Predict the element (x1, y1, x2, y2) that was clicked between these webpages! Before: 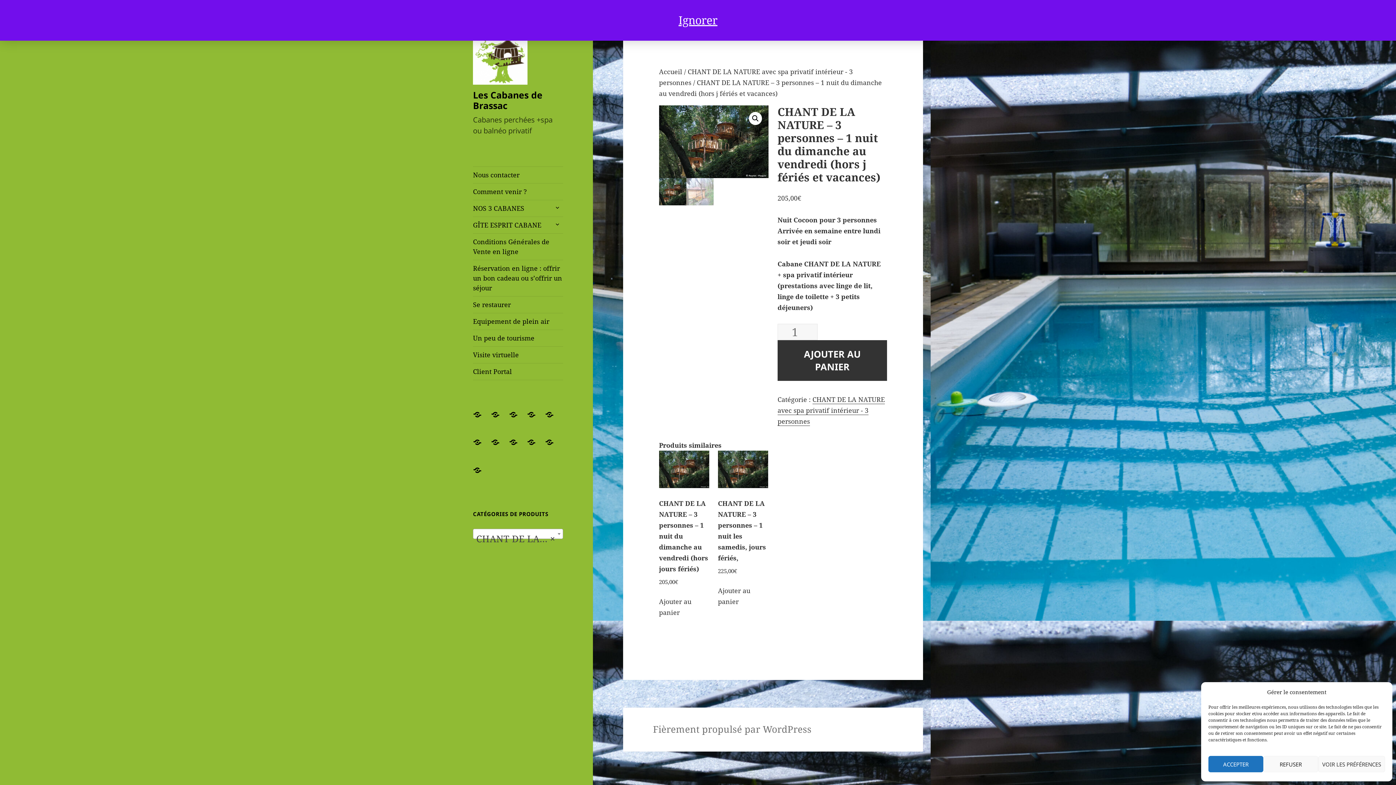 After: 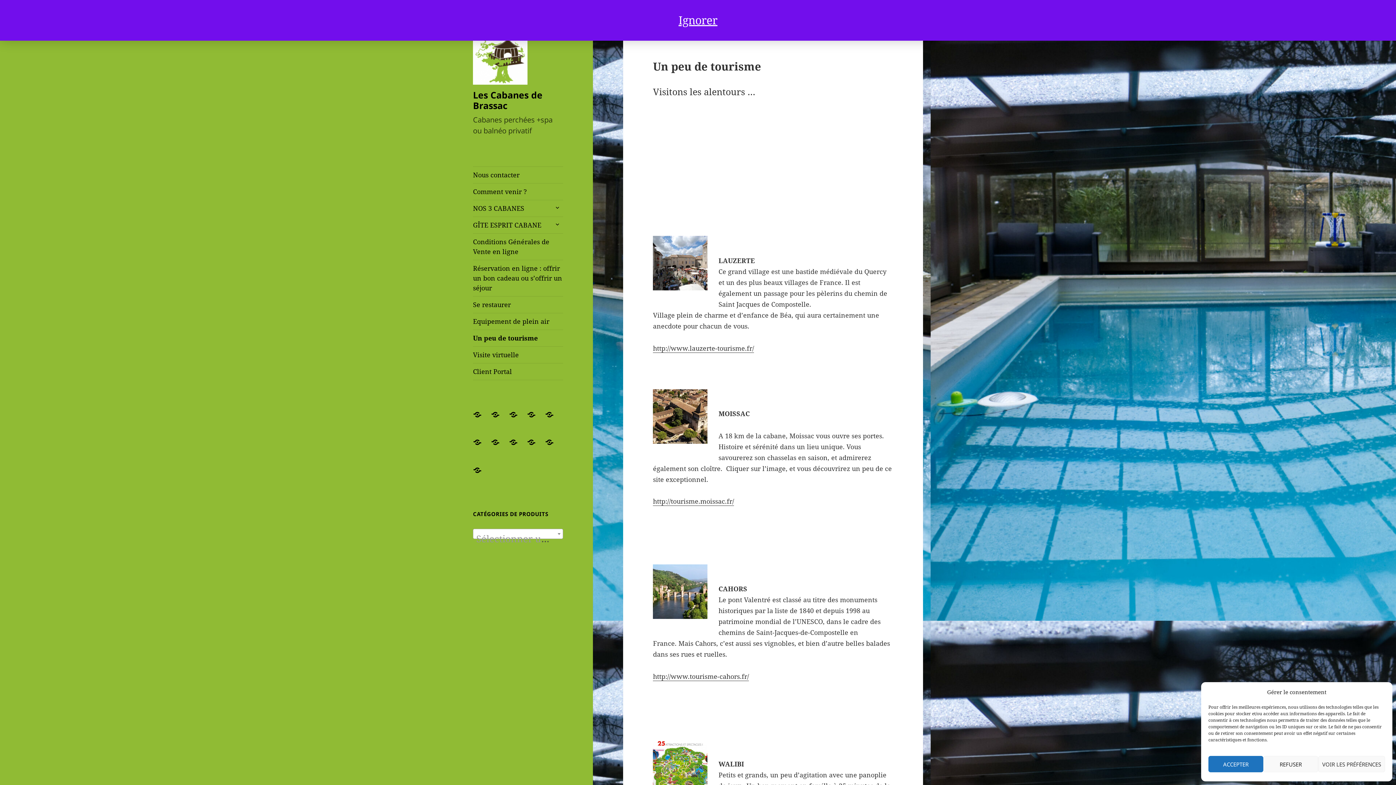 Action: bbox: (473, 330, 563, 346) label: Un peu de tourisme